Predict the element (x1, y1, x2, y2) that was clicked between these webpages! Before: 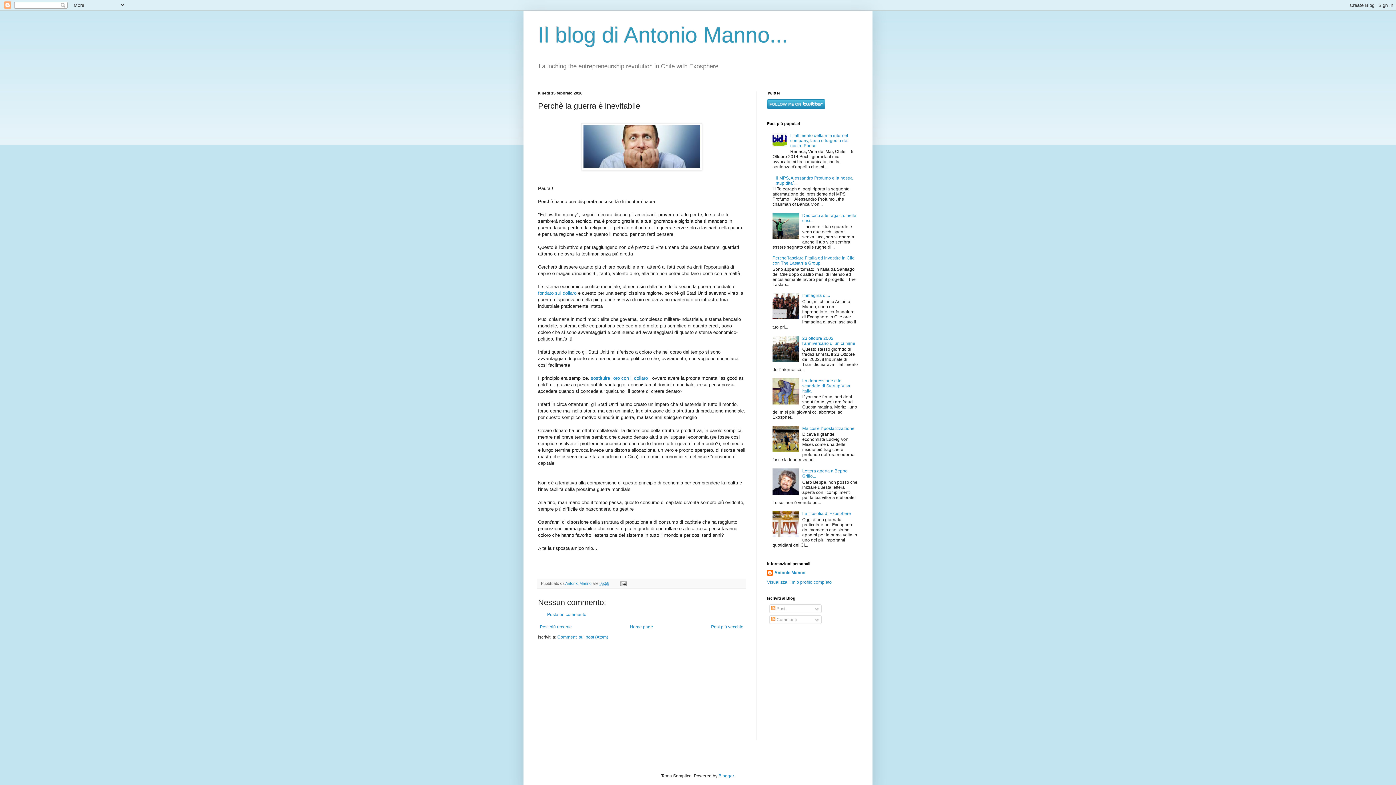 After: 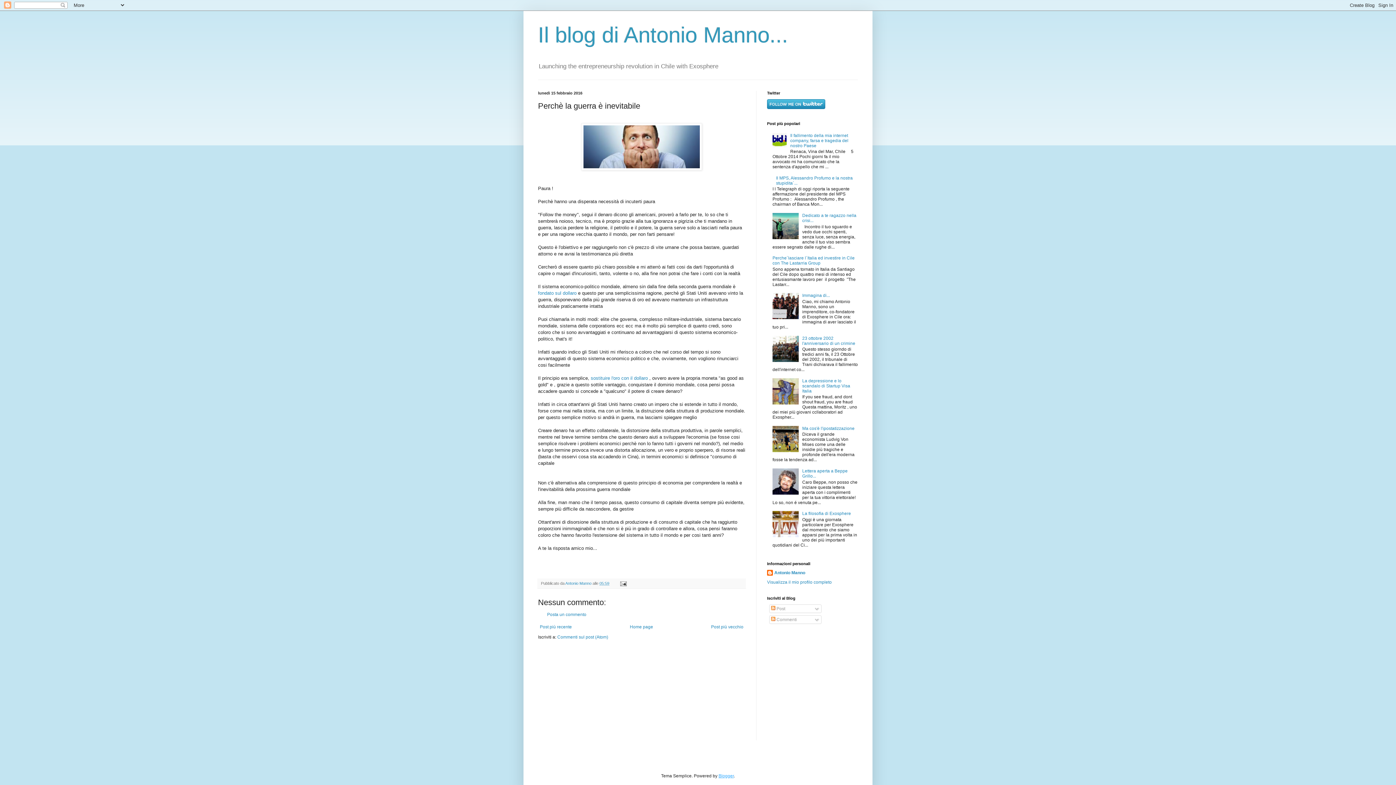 Action: label: Blogger bbox: (718, 773, 734, 778)